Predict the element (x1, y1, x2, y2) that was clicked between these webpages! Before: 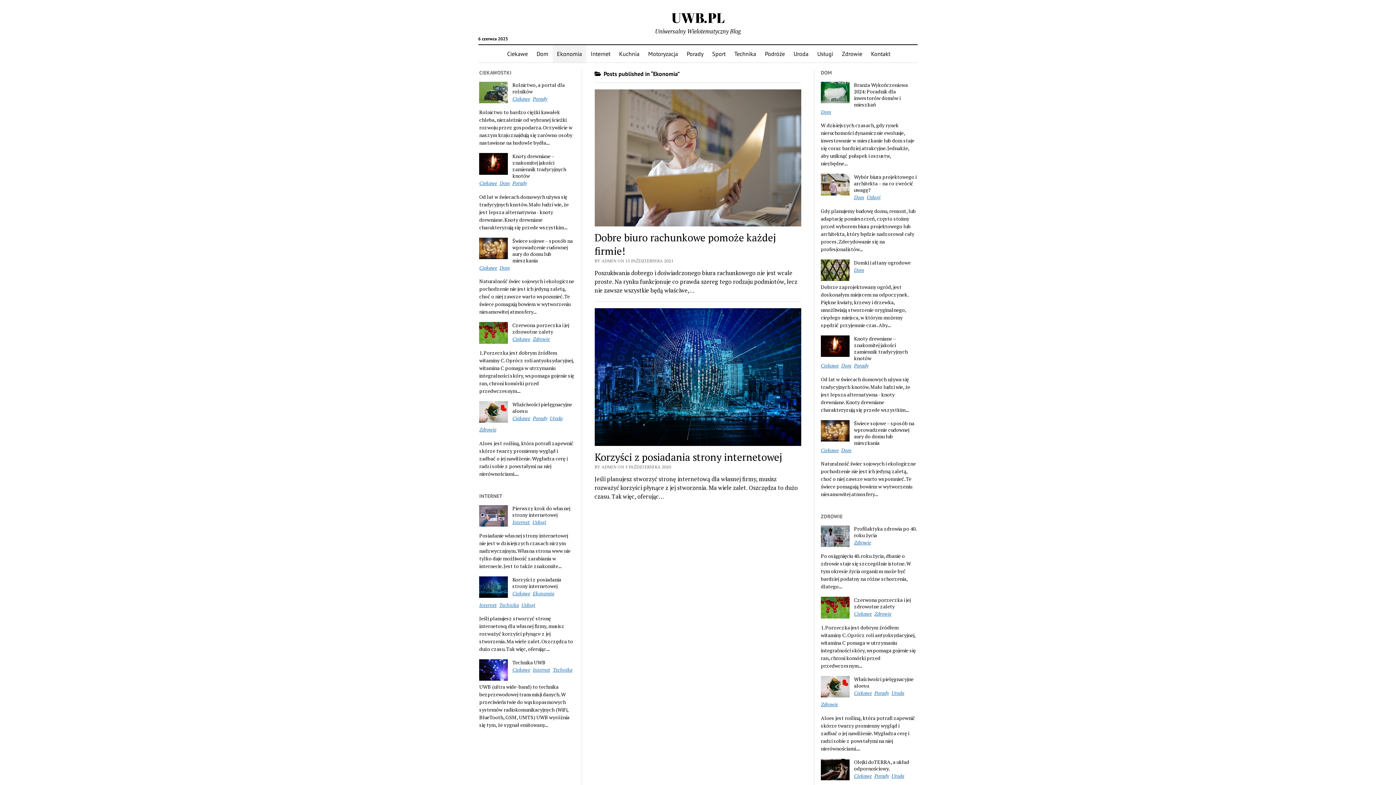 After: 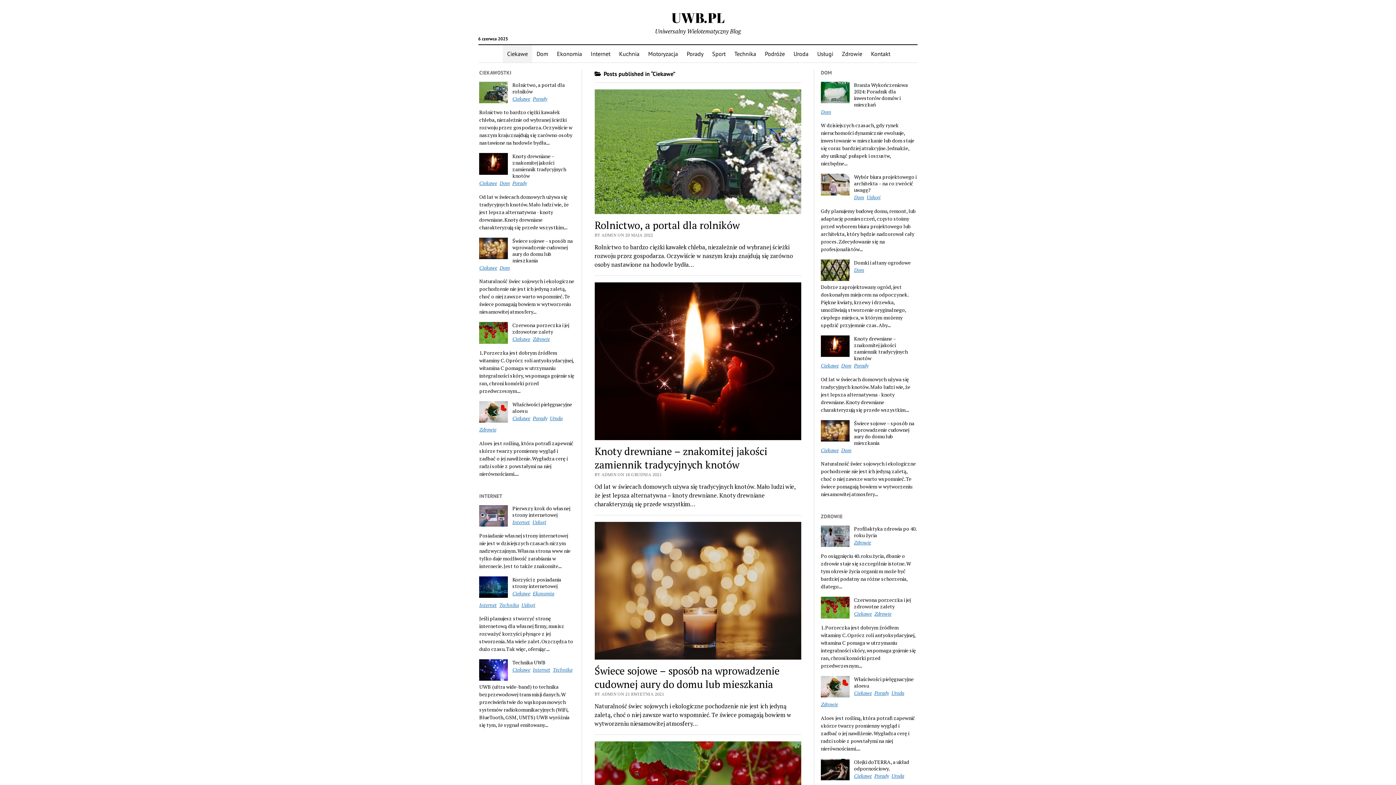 Action: bbox: (821, 362, 838, 369) label: Ciekawe